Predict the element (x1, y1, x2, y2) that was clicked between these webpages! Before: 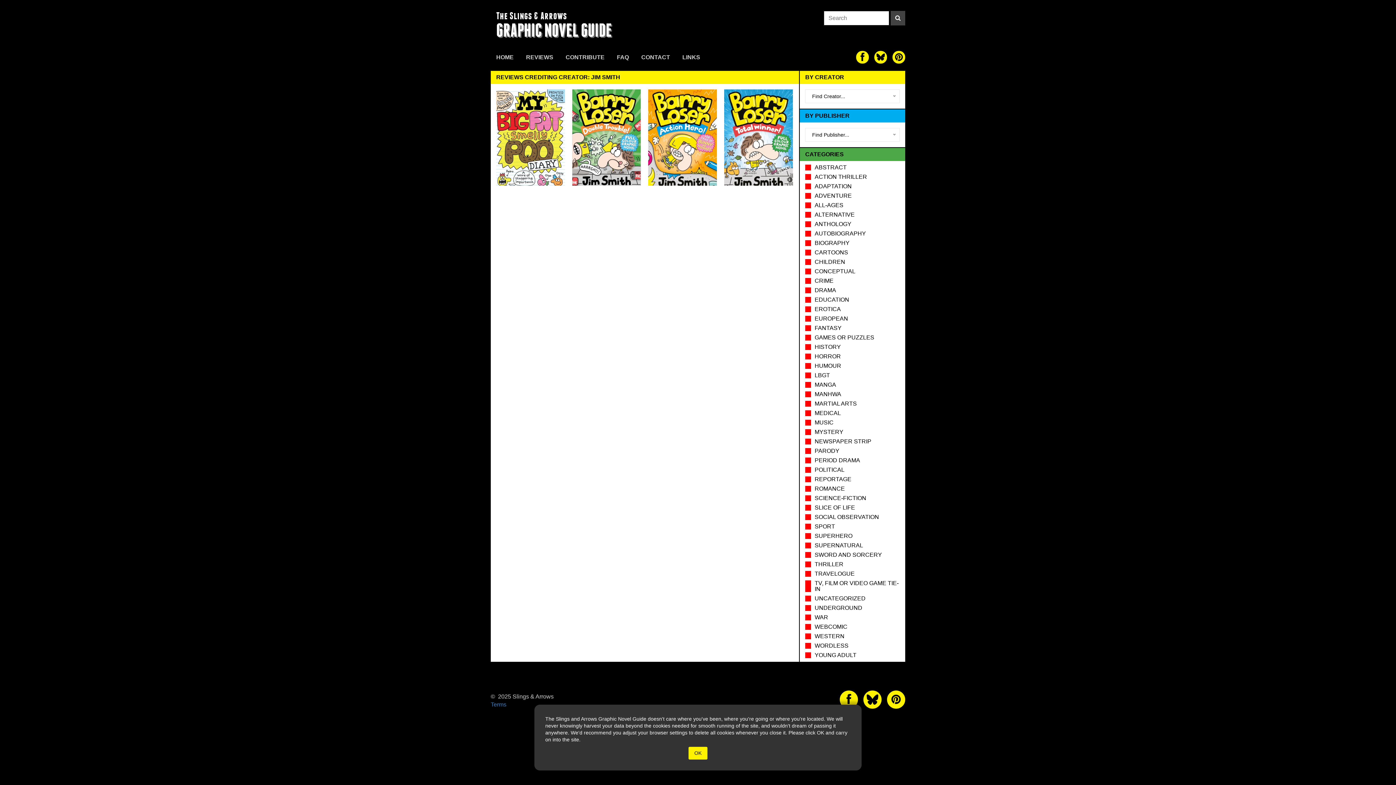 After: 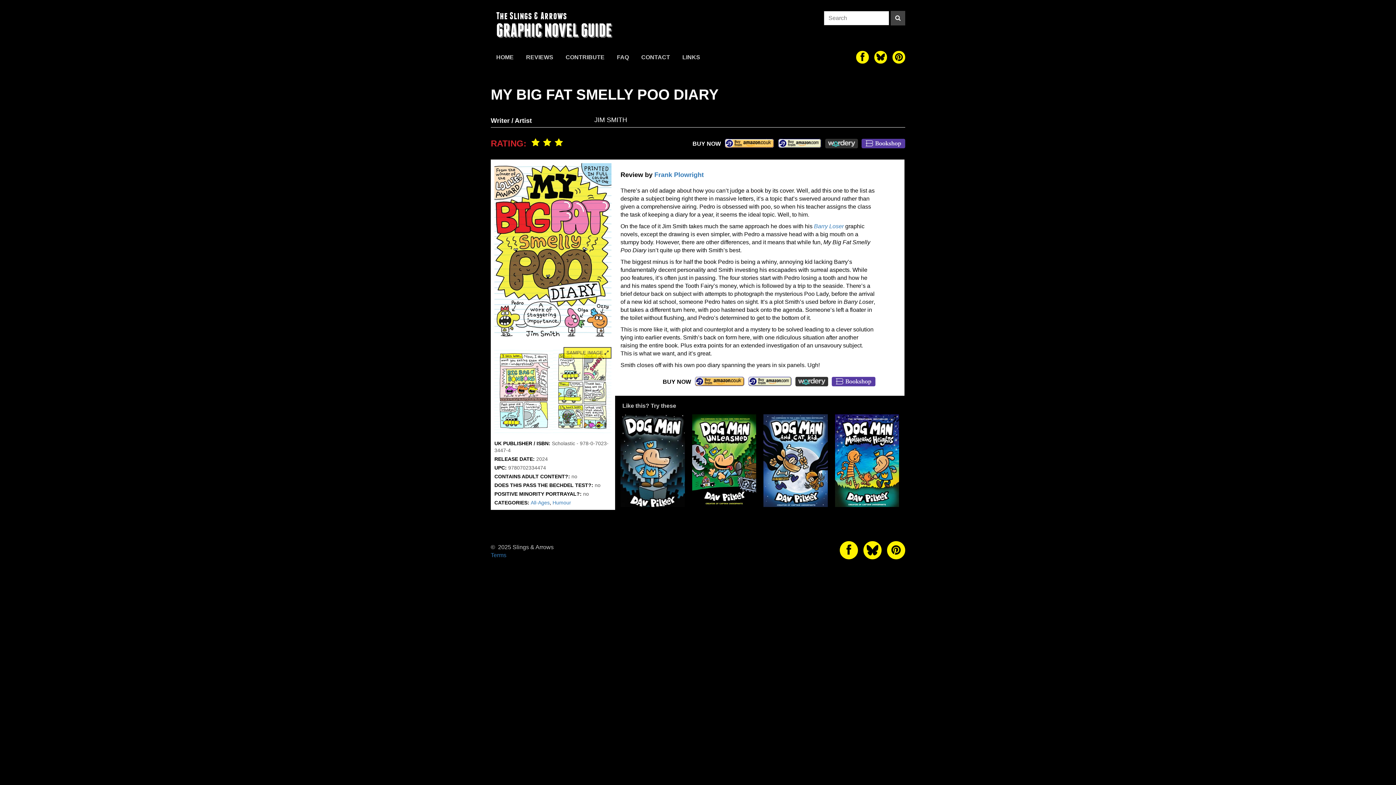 Action: bbox: (496, 89, 565, 185) label: My Big Fat Smelly Poo Diary